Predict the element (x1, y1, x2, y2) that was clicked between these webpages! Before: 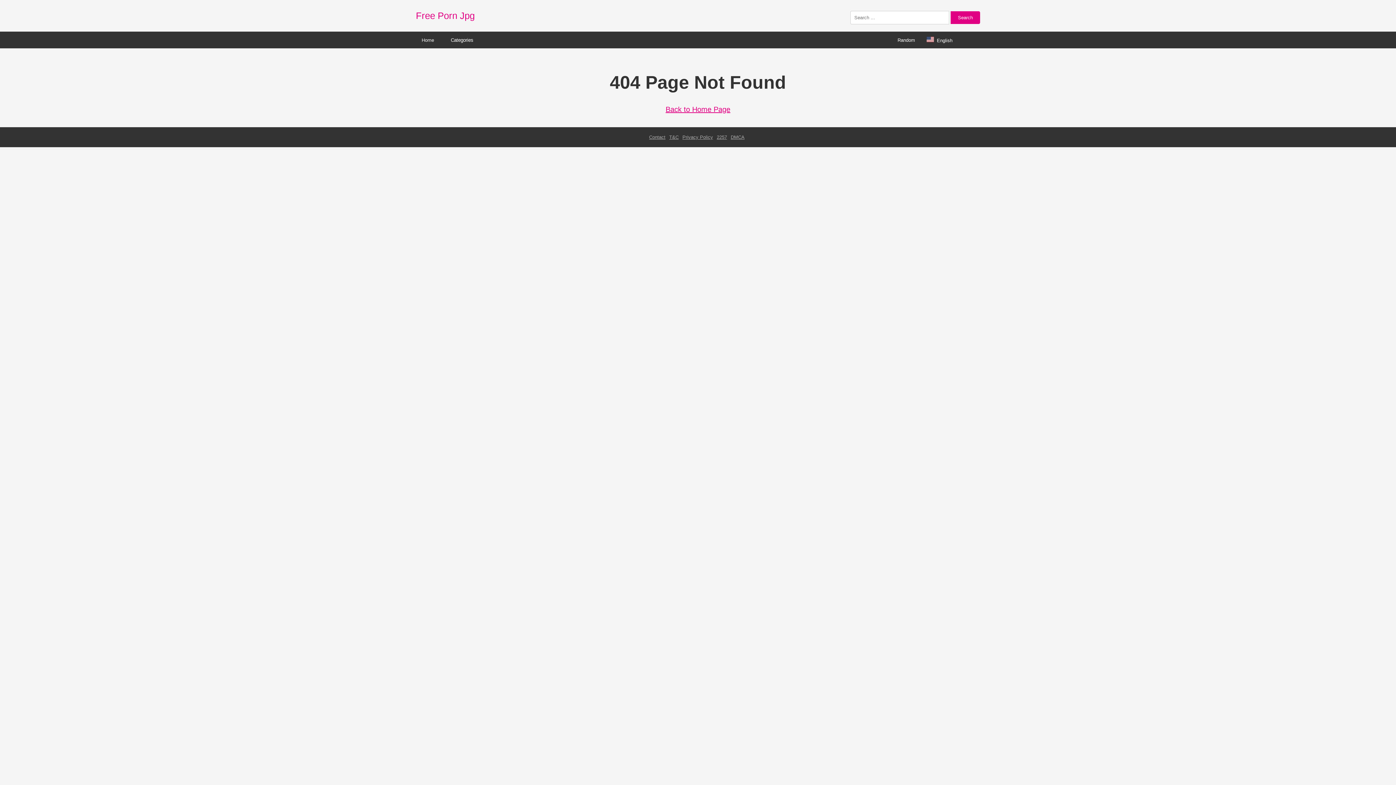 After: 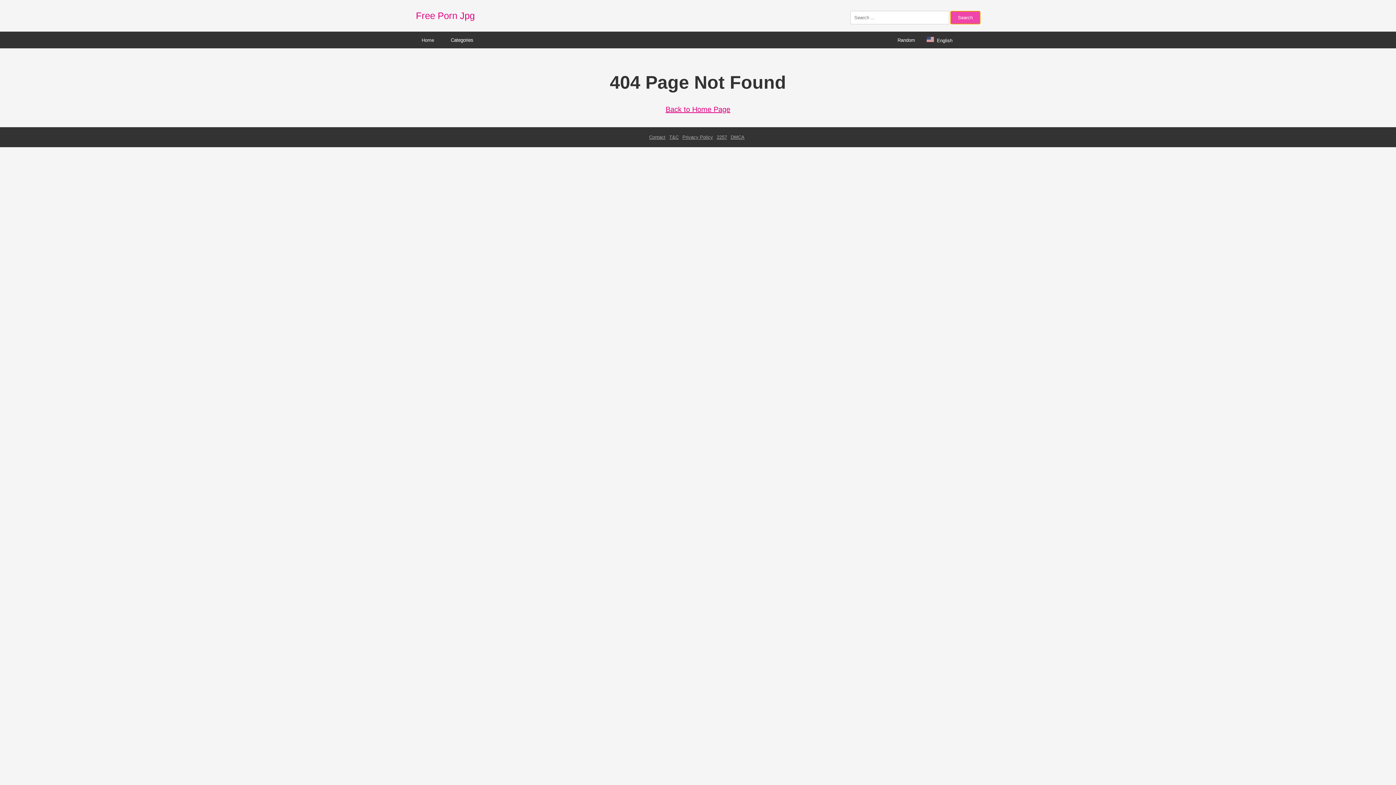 Action: bbox: (950, 11, 980, 24) label: Search